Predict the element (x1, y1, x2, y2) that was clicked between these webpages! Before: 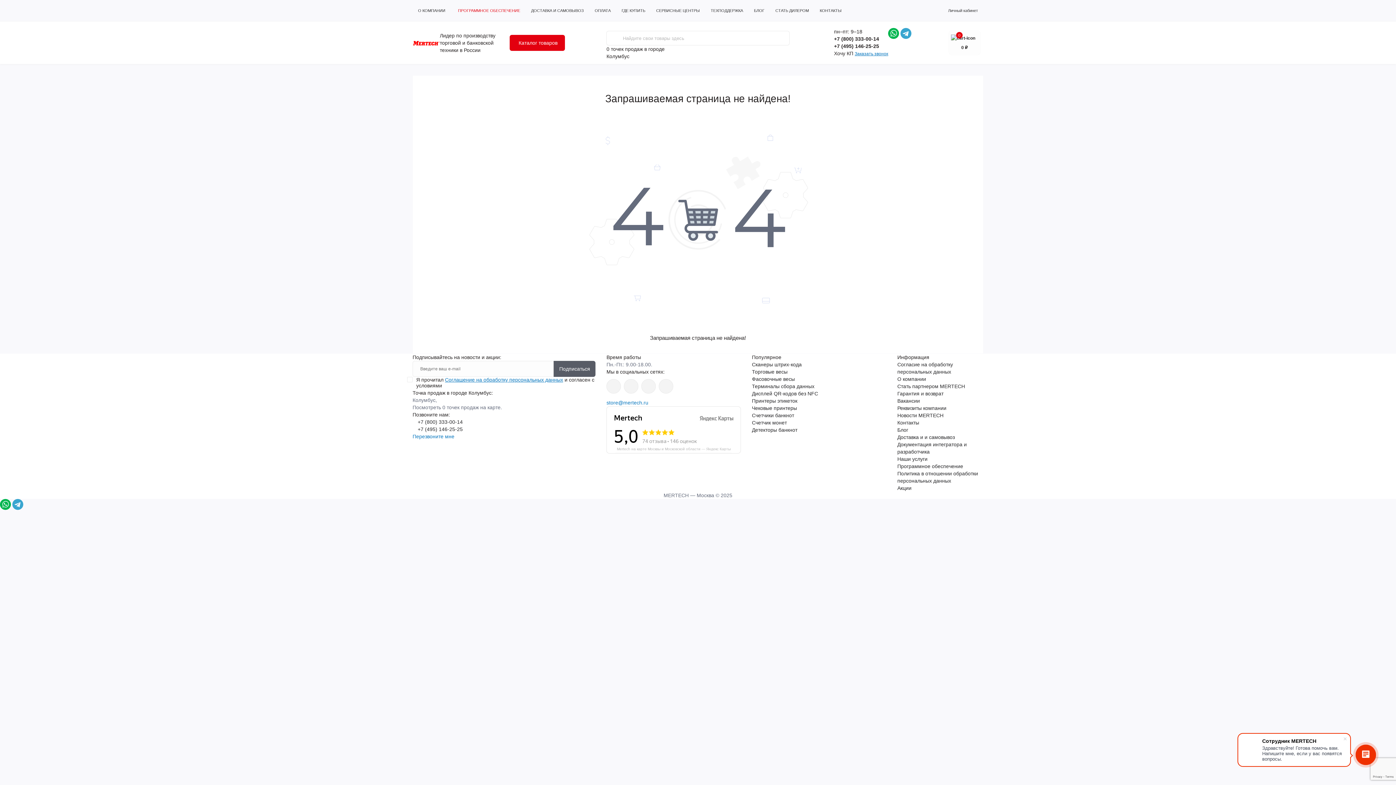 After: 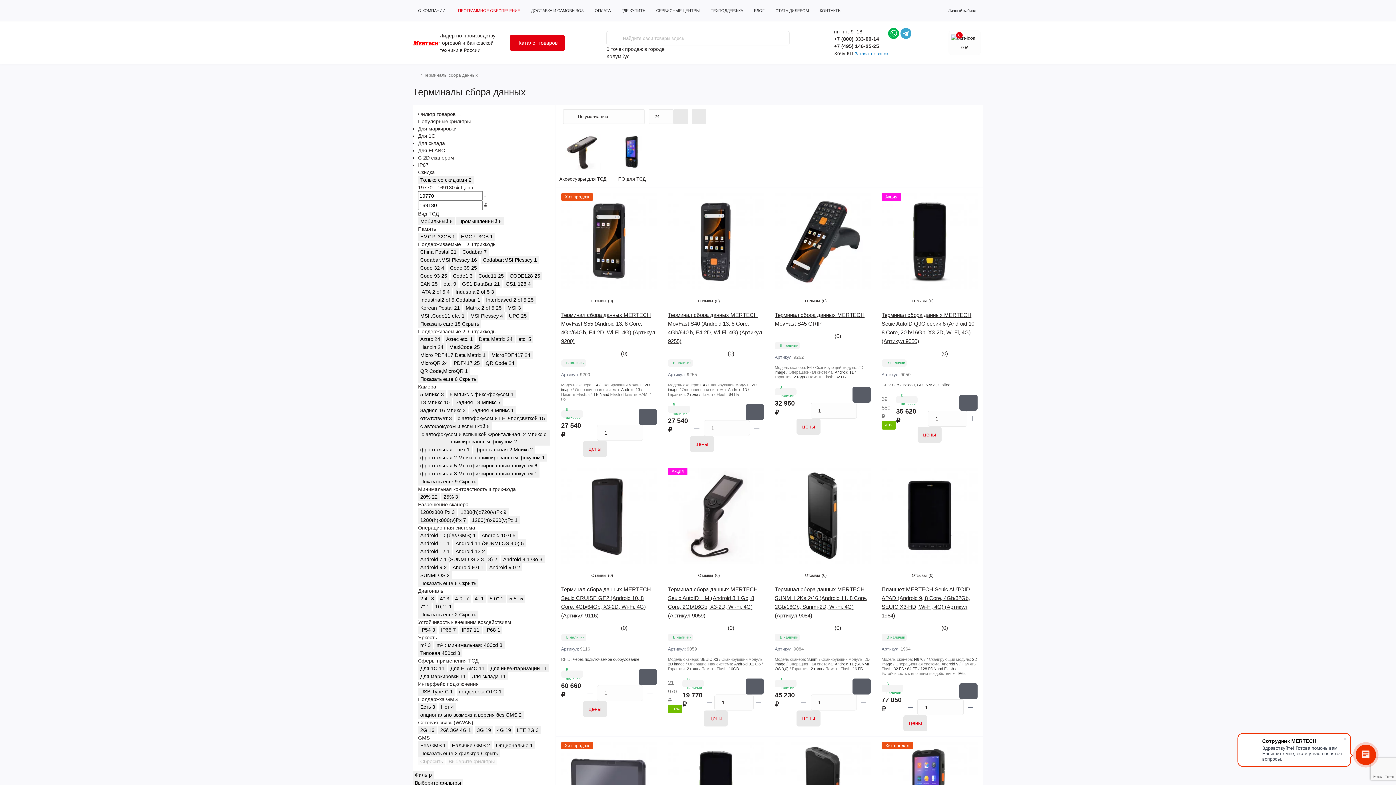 Action: label: Терминалы сбора данных bbox: (752, 383, 814, 389)